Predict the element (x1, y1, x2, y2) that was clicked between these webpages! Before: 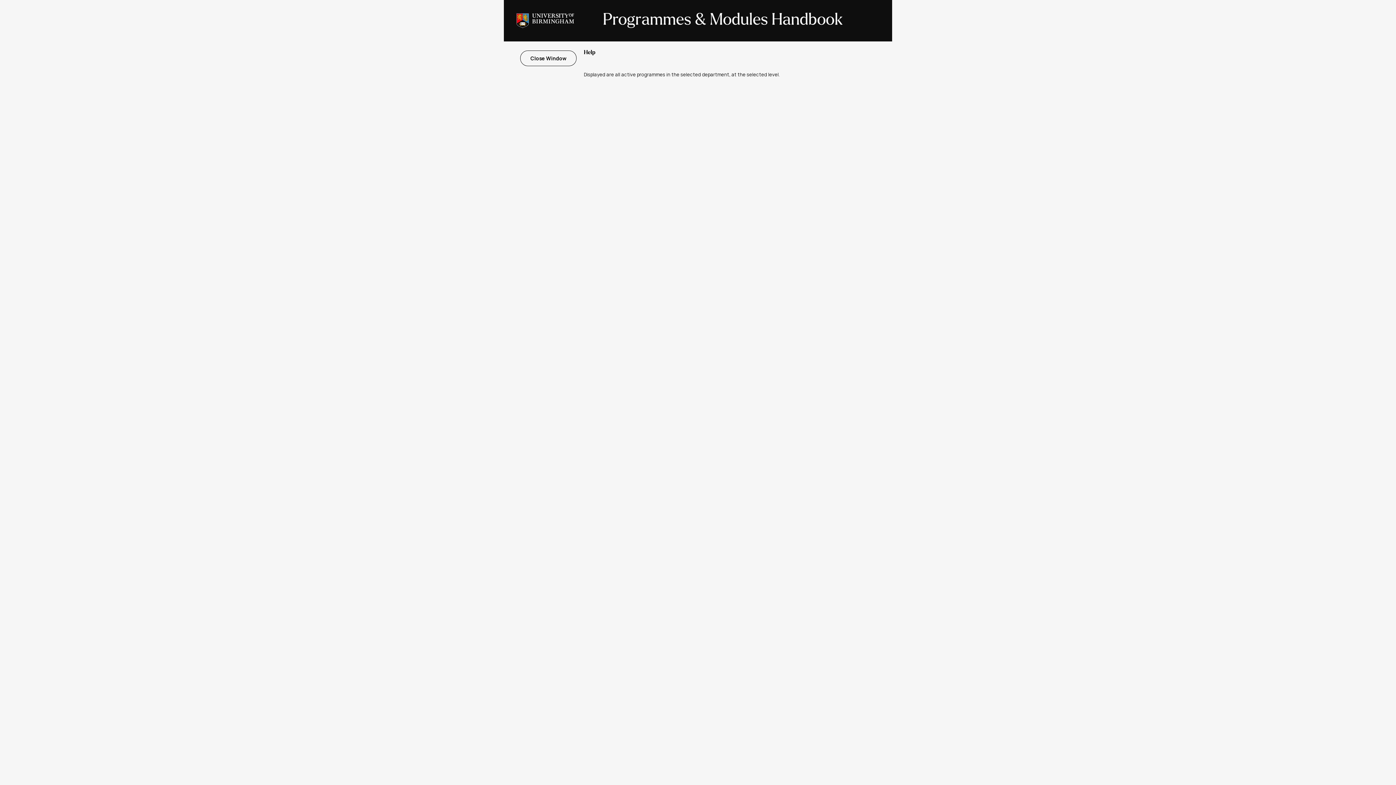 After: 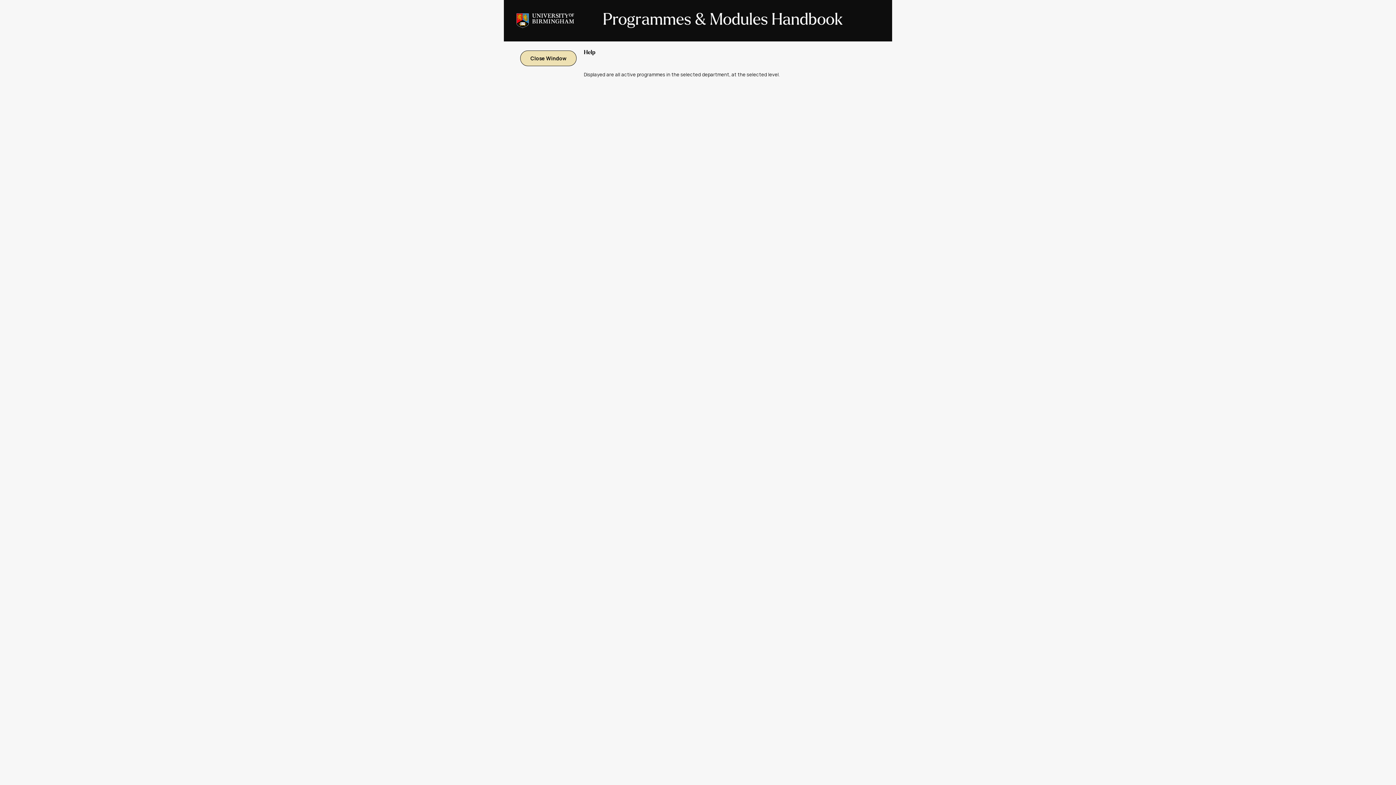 Action: label:  Close Window  bbox: (520, 50, 576, 66)